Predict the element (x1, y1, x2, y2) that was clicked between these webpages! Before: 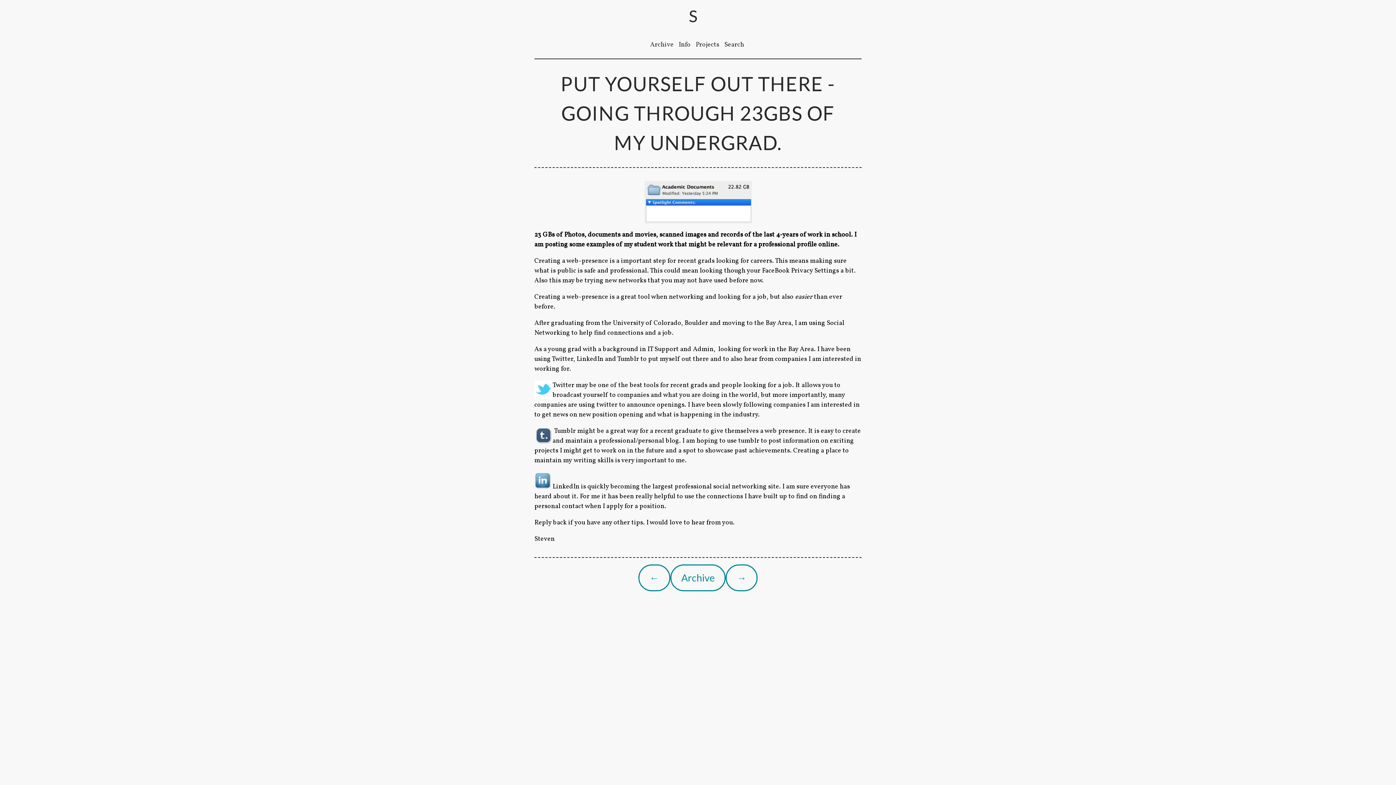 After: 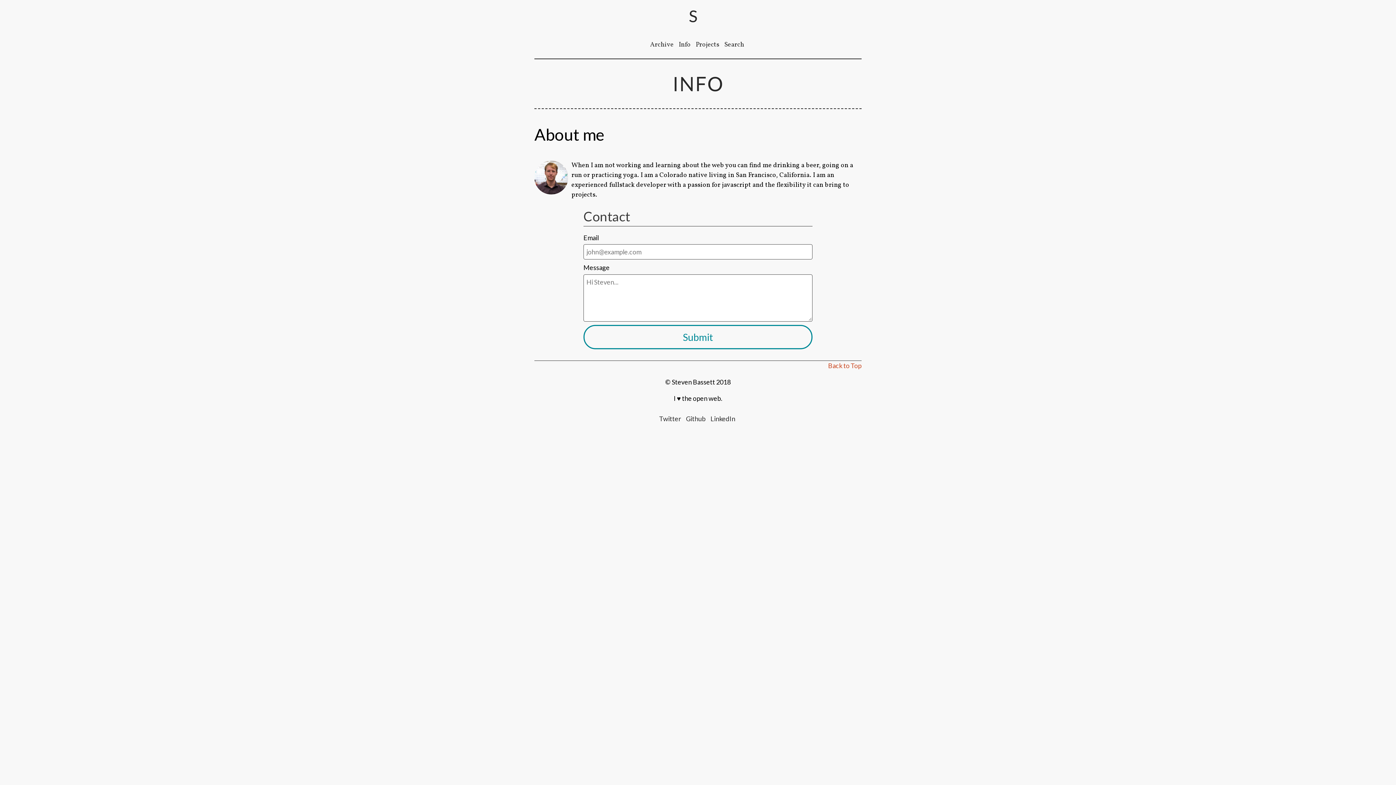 Action: label: Info bbox: (677, 37, 692, 52)